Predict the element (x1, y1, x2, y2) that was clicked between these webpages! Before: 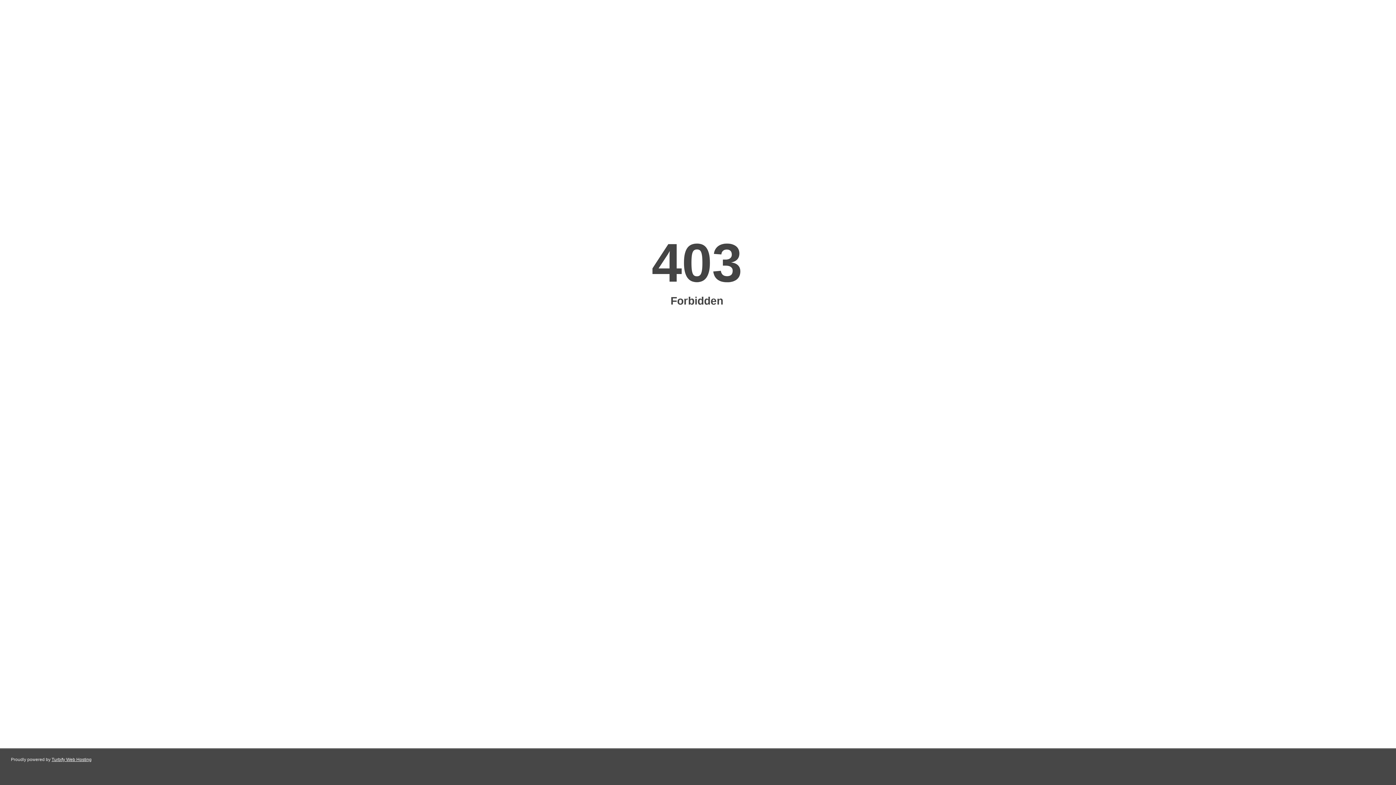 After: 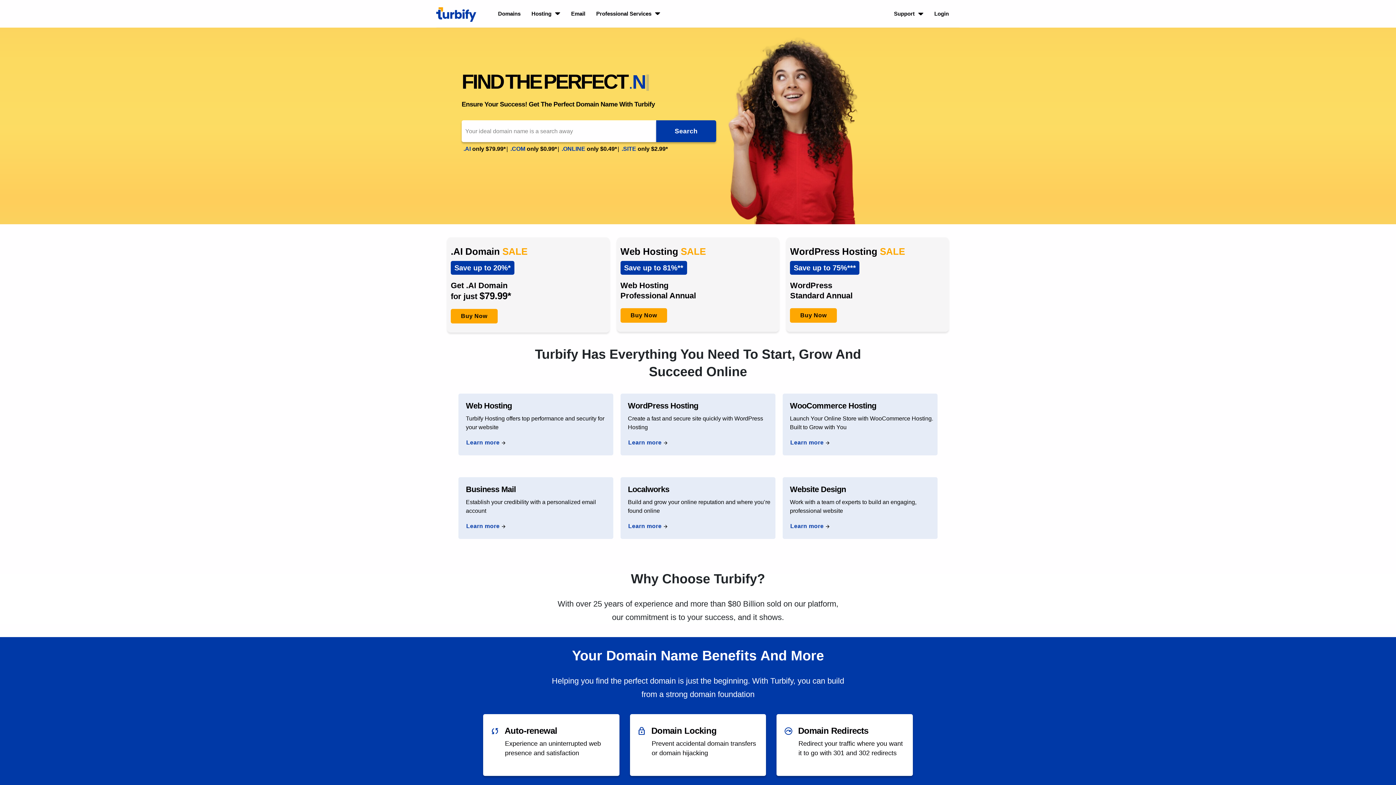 Action: bbox: (51, 757, 91, 762) label: Turbify Web Hosting